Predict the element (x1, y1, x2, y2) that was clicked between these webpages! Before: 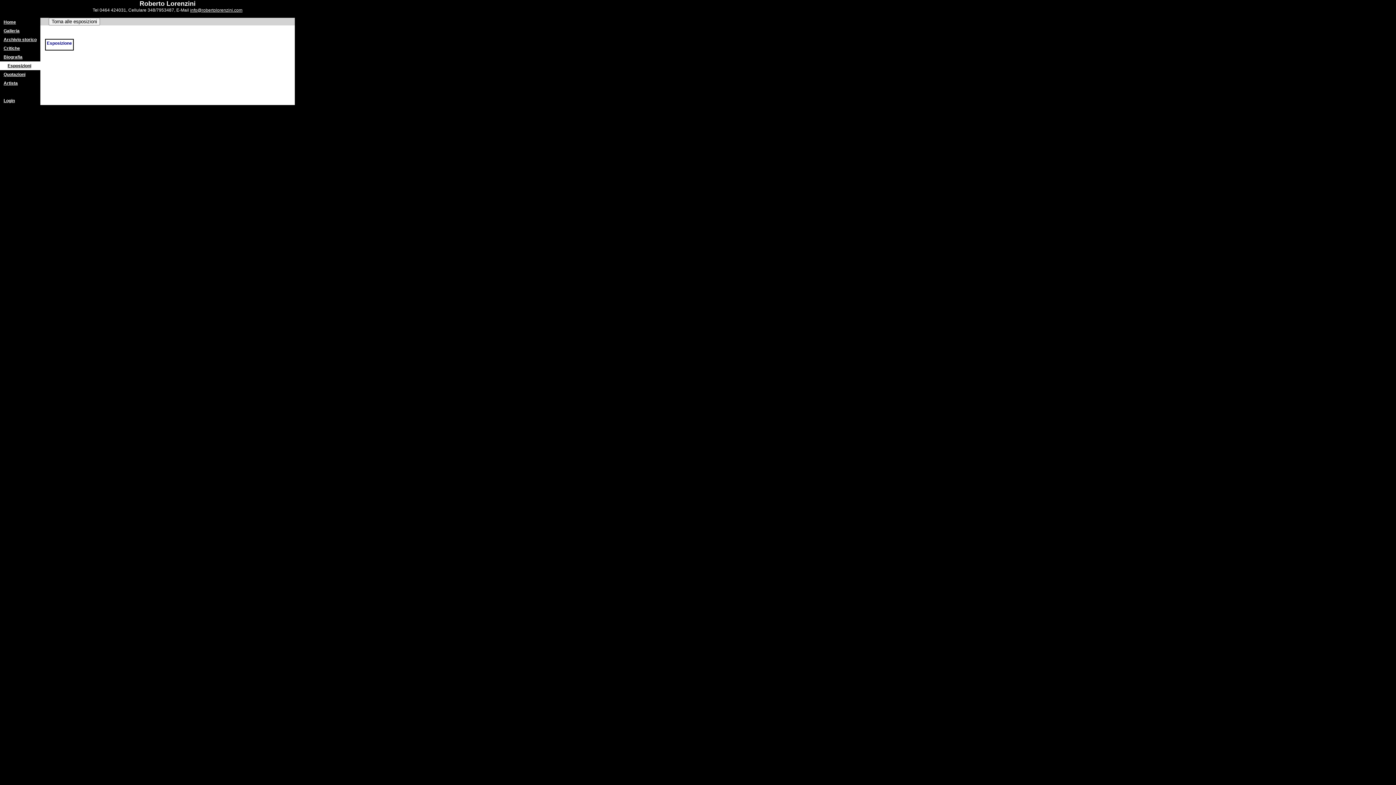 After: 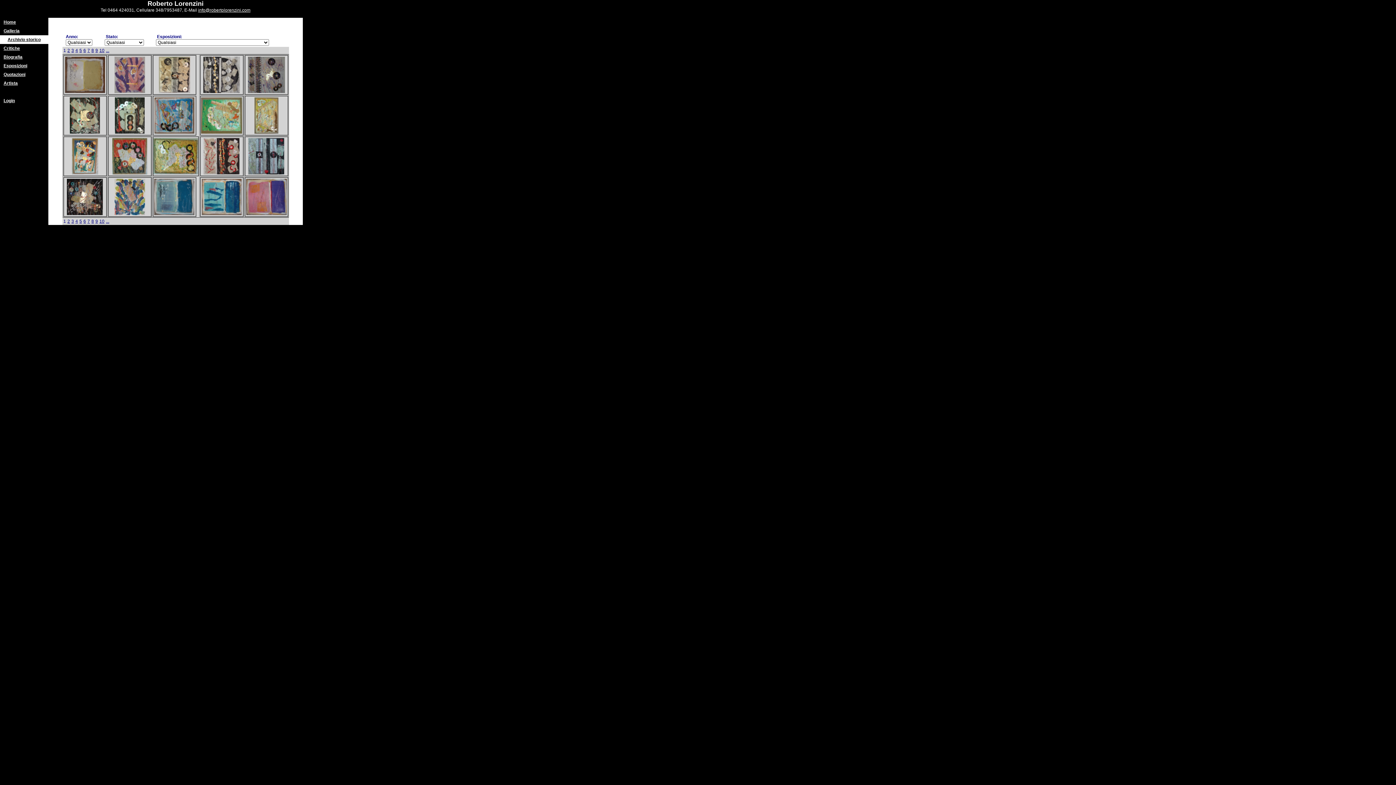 Action: label: Archivio storico bbox: (3, 37, 36, 42)